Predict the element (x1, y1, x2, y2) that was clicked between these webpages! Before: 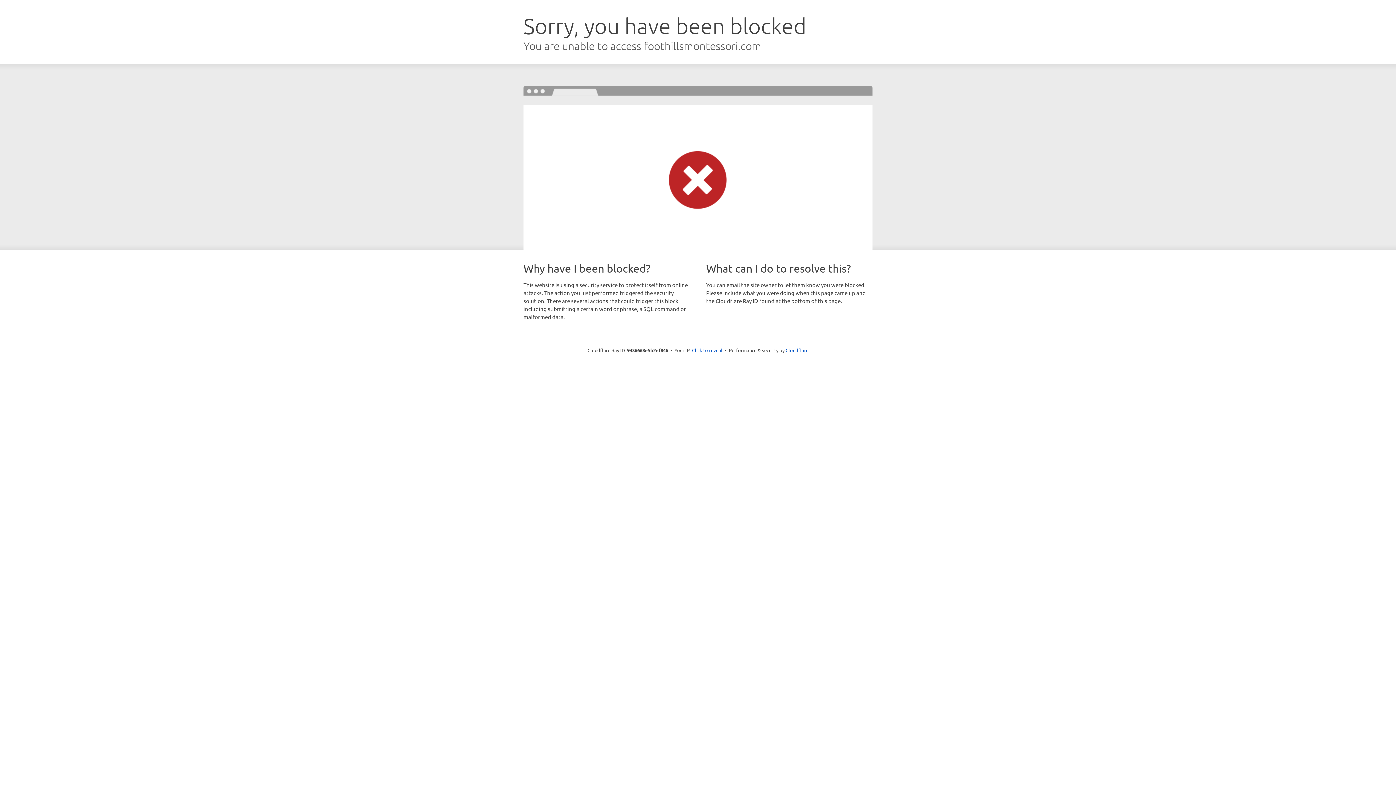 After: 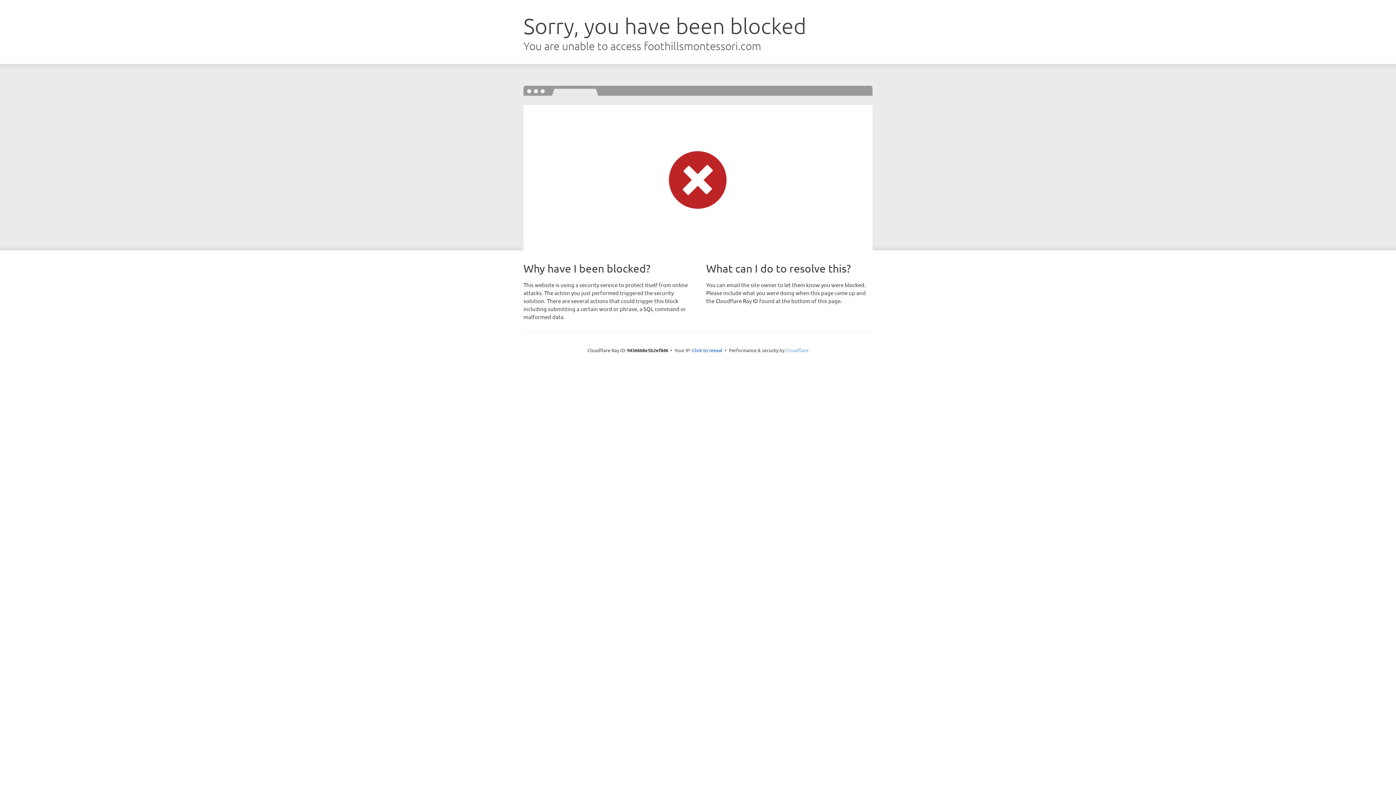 Action: bbox: (785, 347, 808, 353) label: Cloudflare